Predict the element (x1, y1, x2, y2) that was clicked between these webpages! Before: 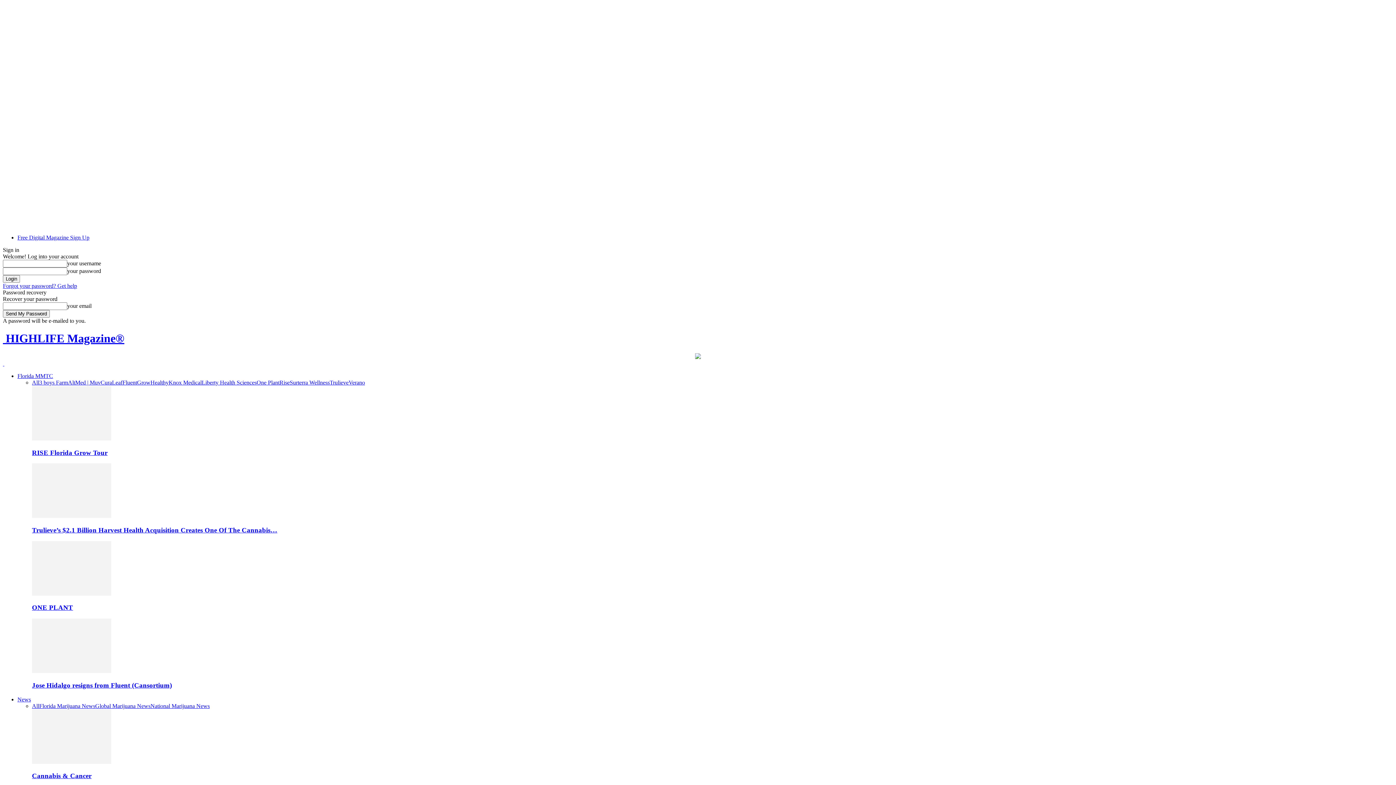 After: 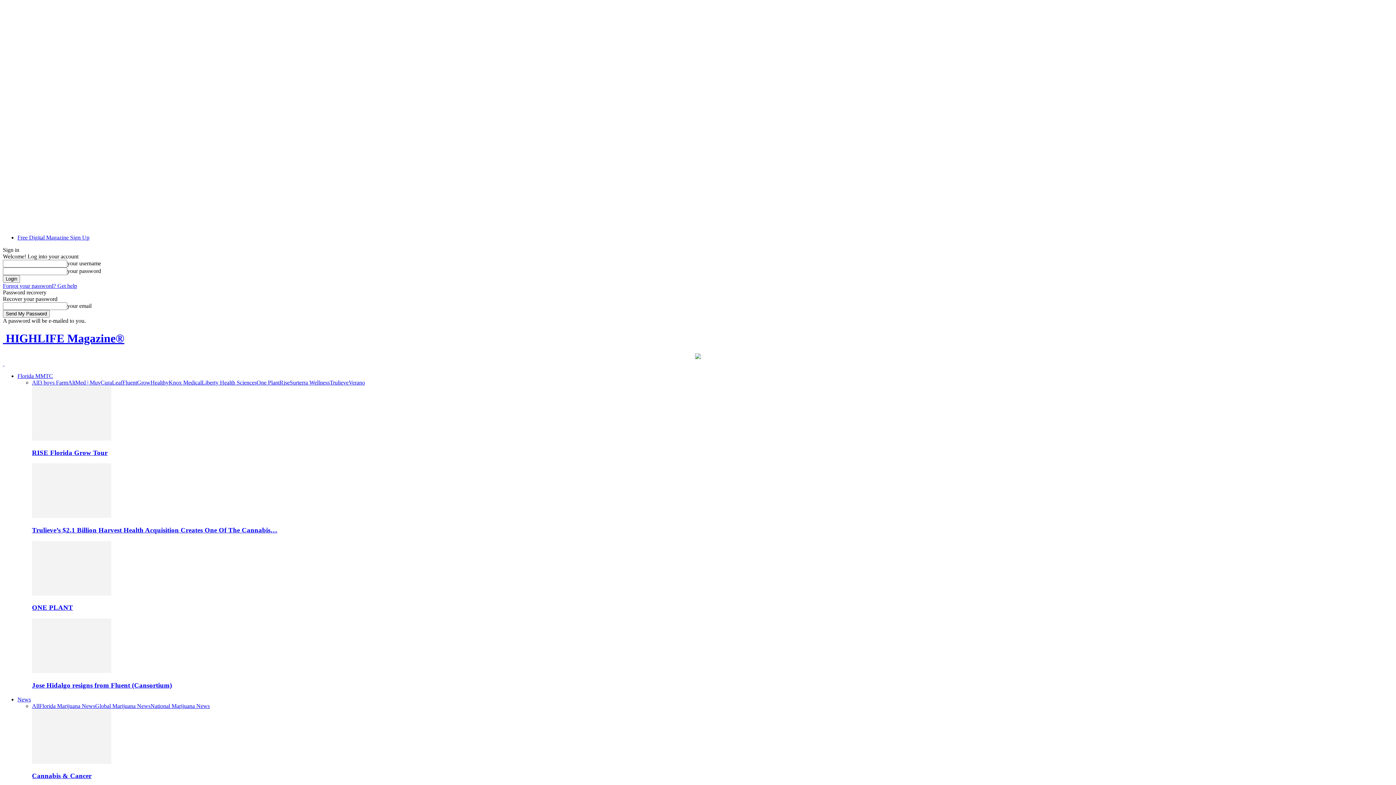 Action: bbox: (279, 379, 289, 385) label: Rise